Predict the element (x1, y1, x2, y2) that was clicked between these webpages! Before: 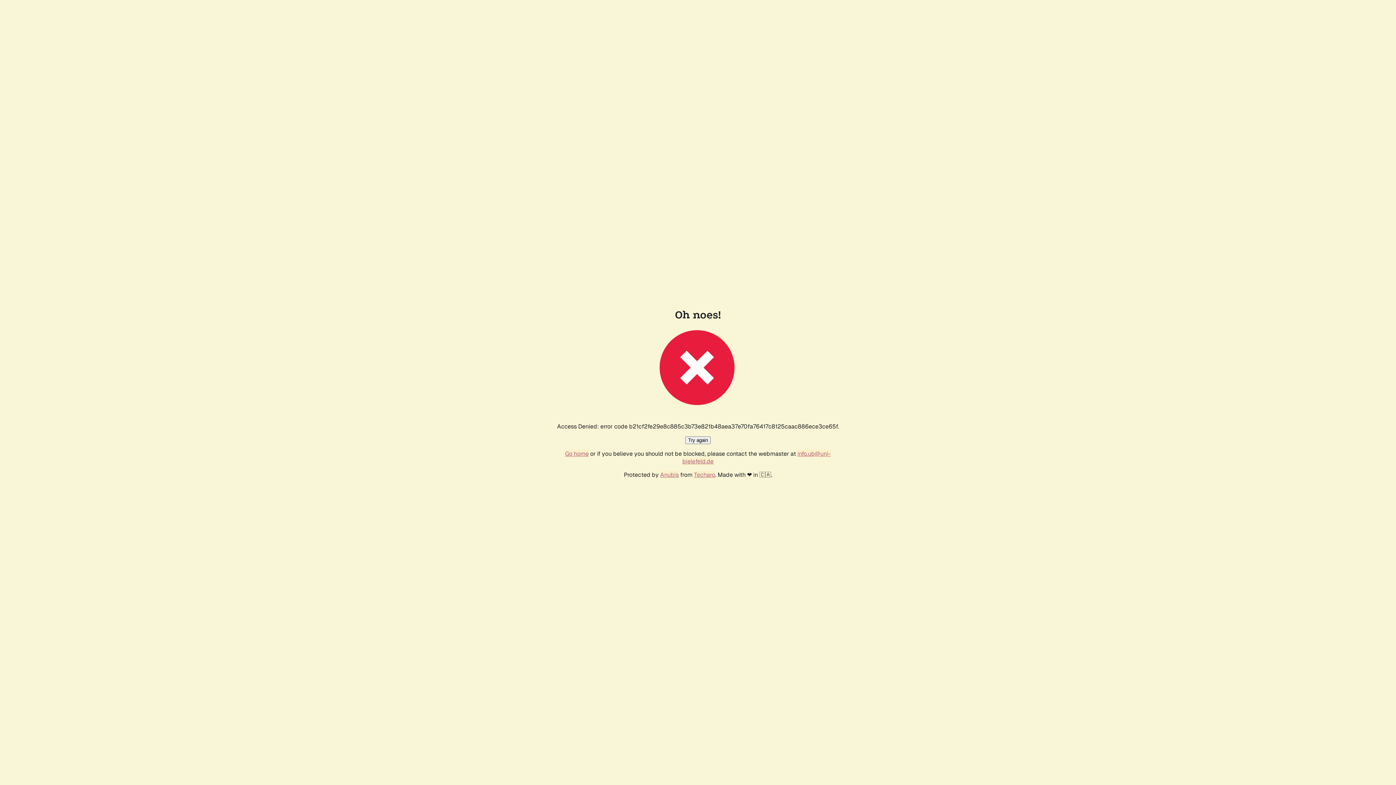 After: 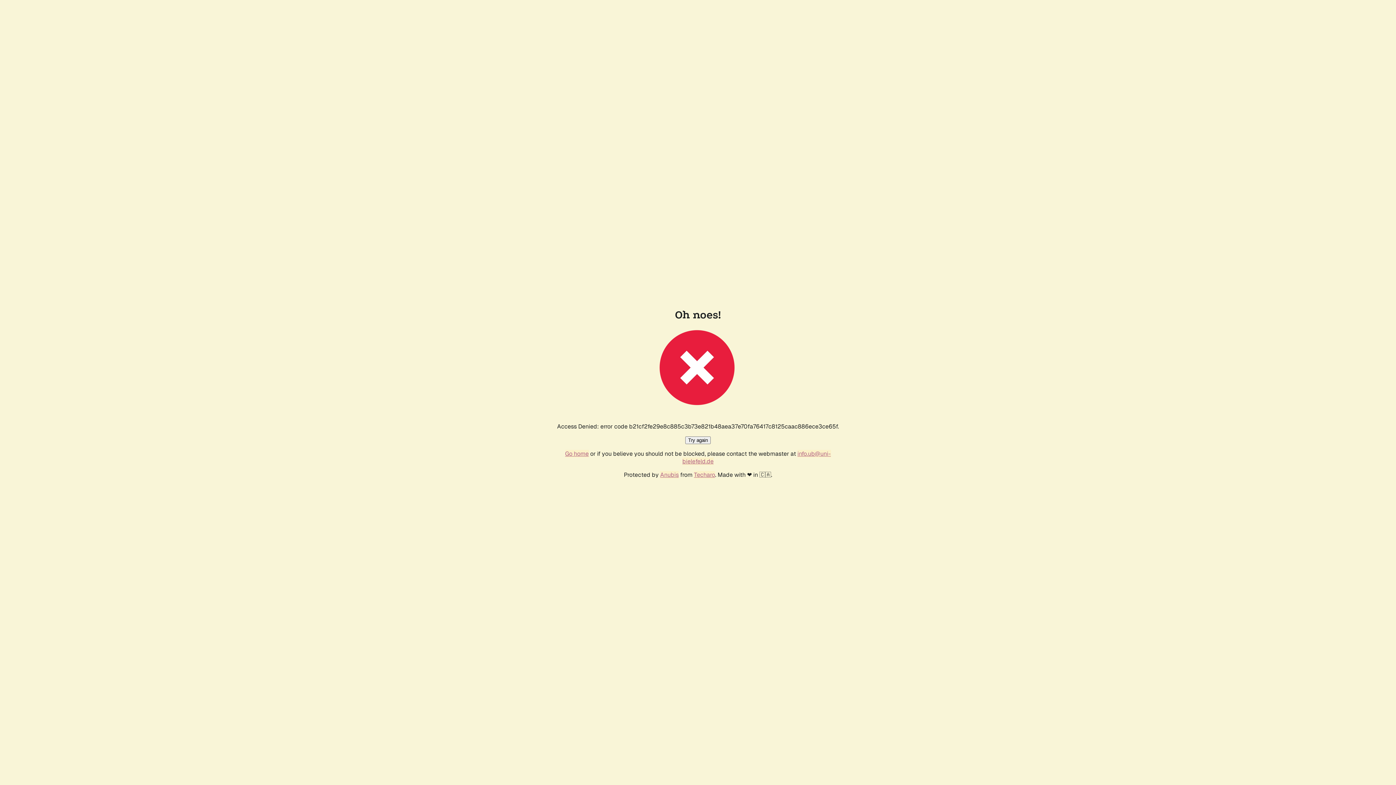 Action: bbox: (565, 450, 588, 457) label: Go home